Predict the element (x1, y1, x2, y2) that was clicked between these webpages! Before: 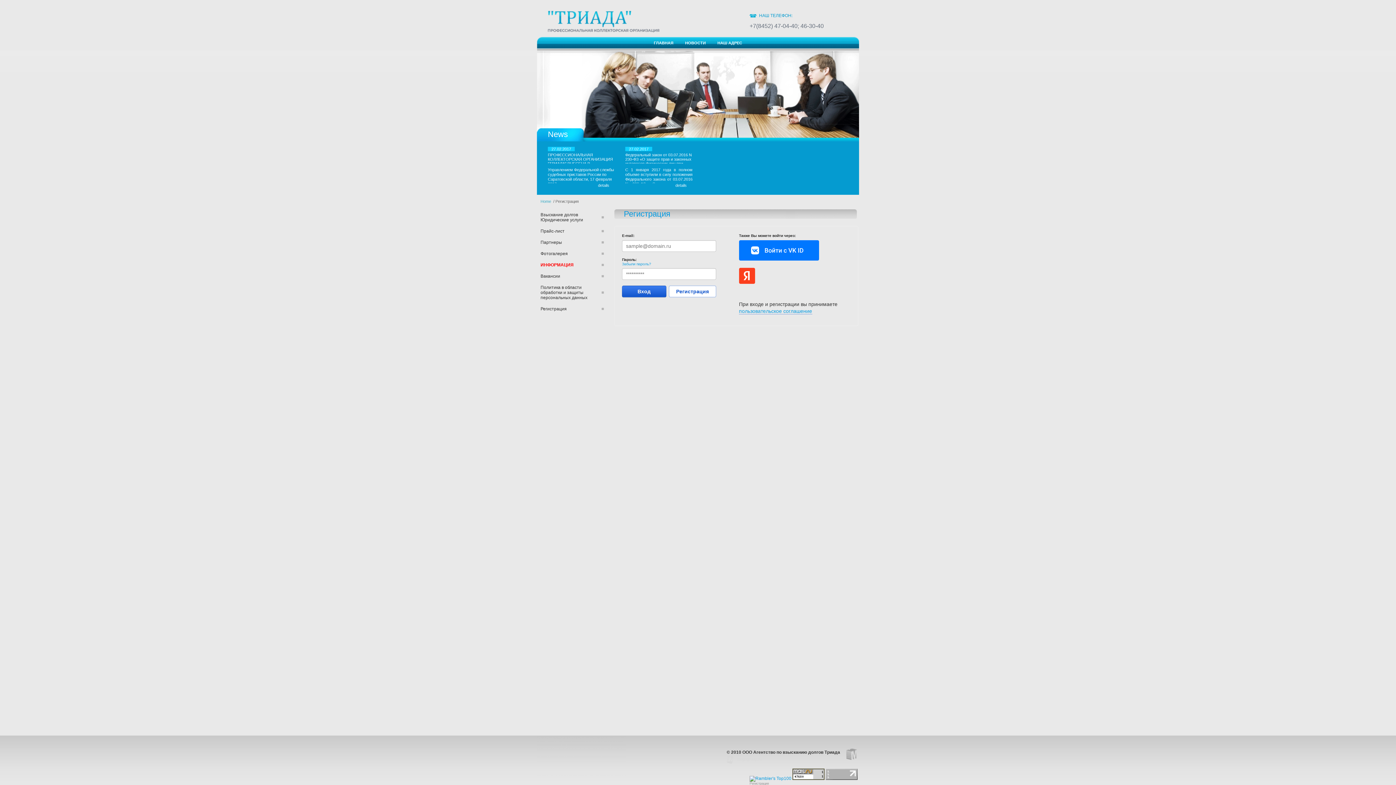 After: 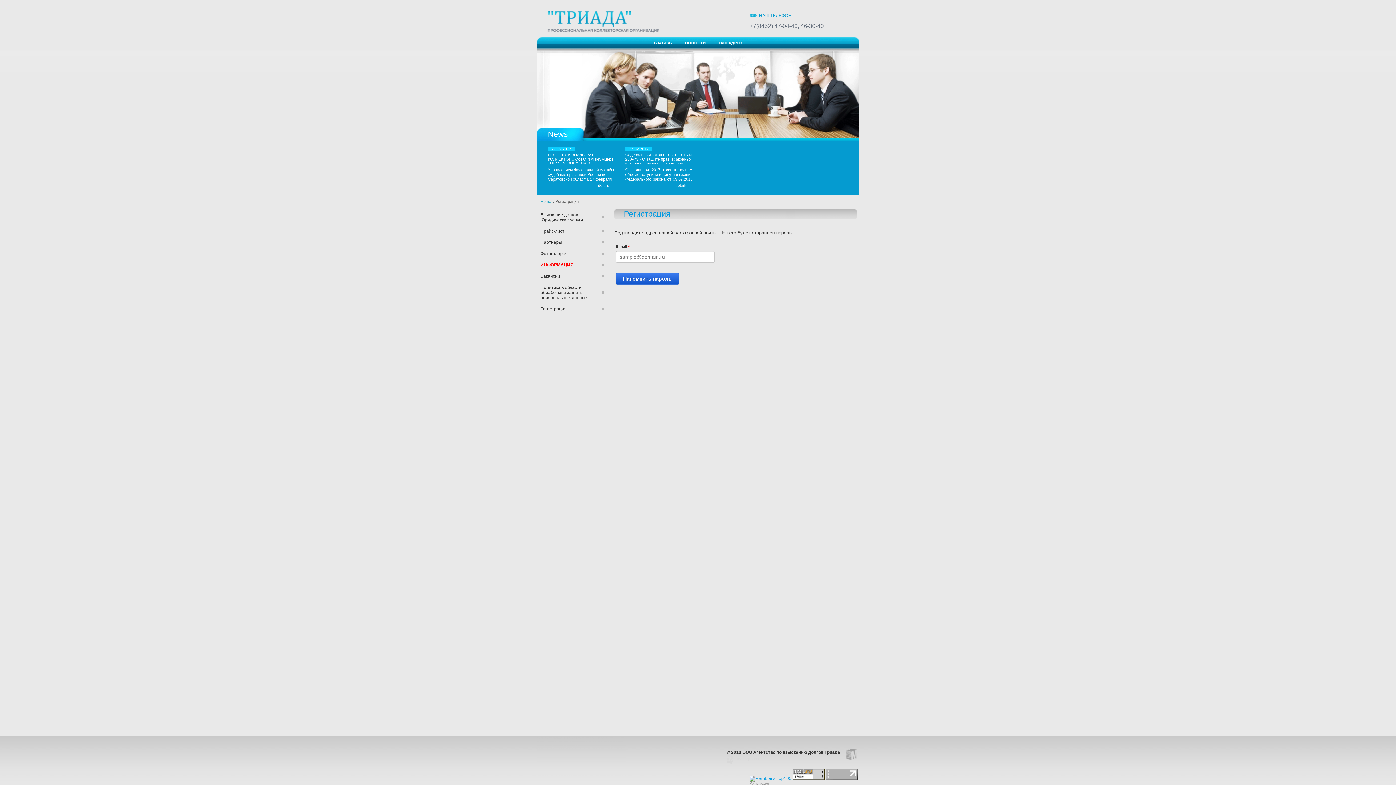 Action: bbox: (622, 262, 651, 266) label: Забыли пароль?